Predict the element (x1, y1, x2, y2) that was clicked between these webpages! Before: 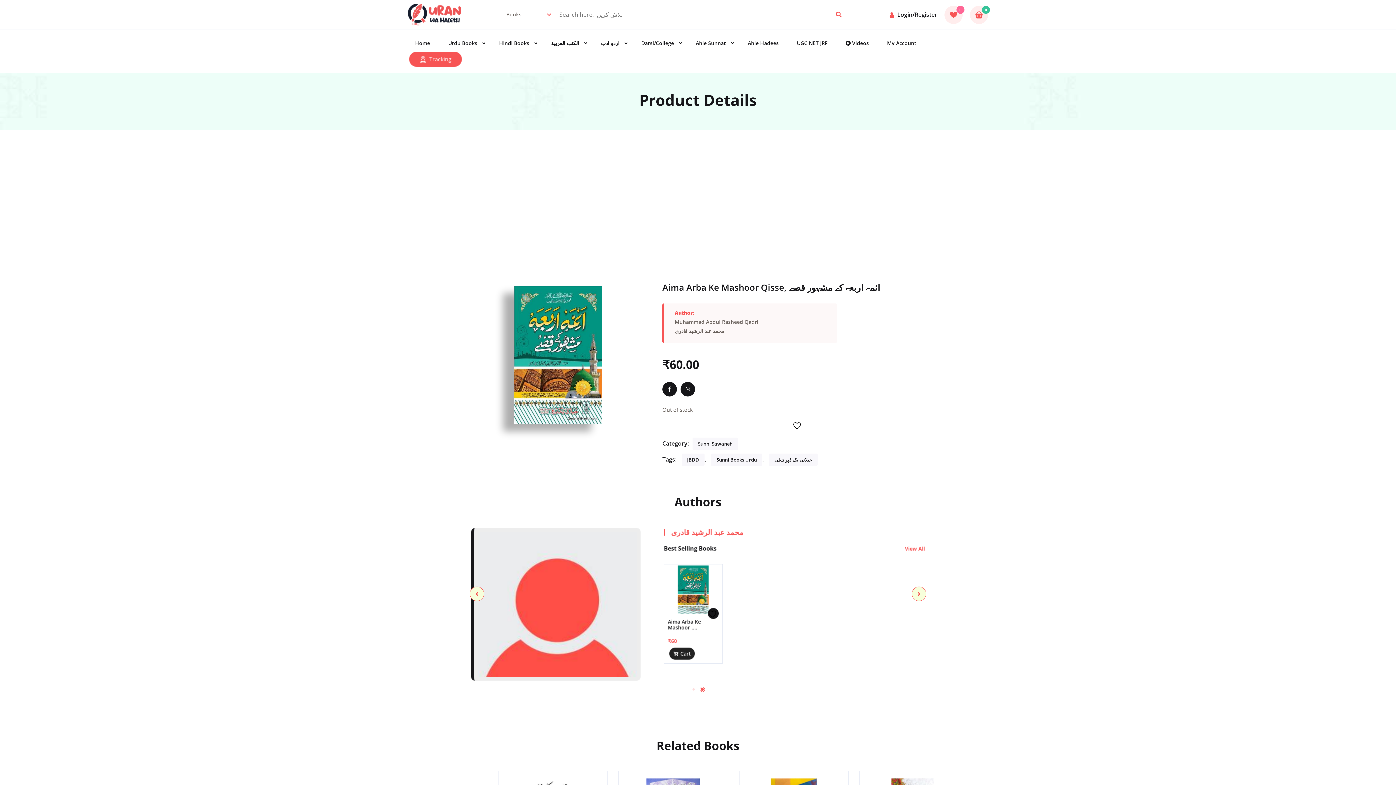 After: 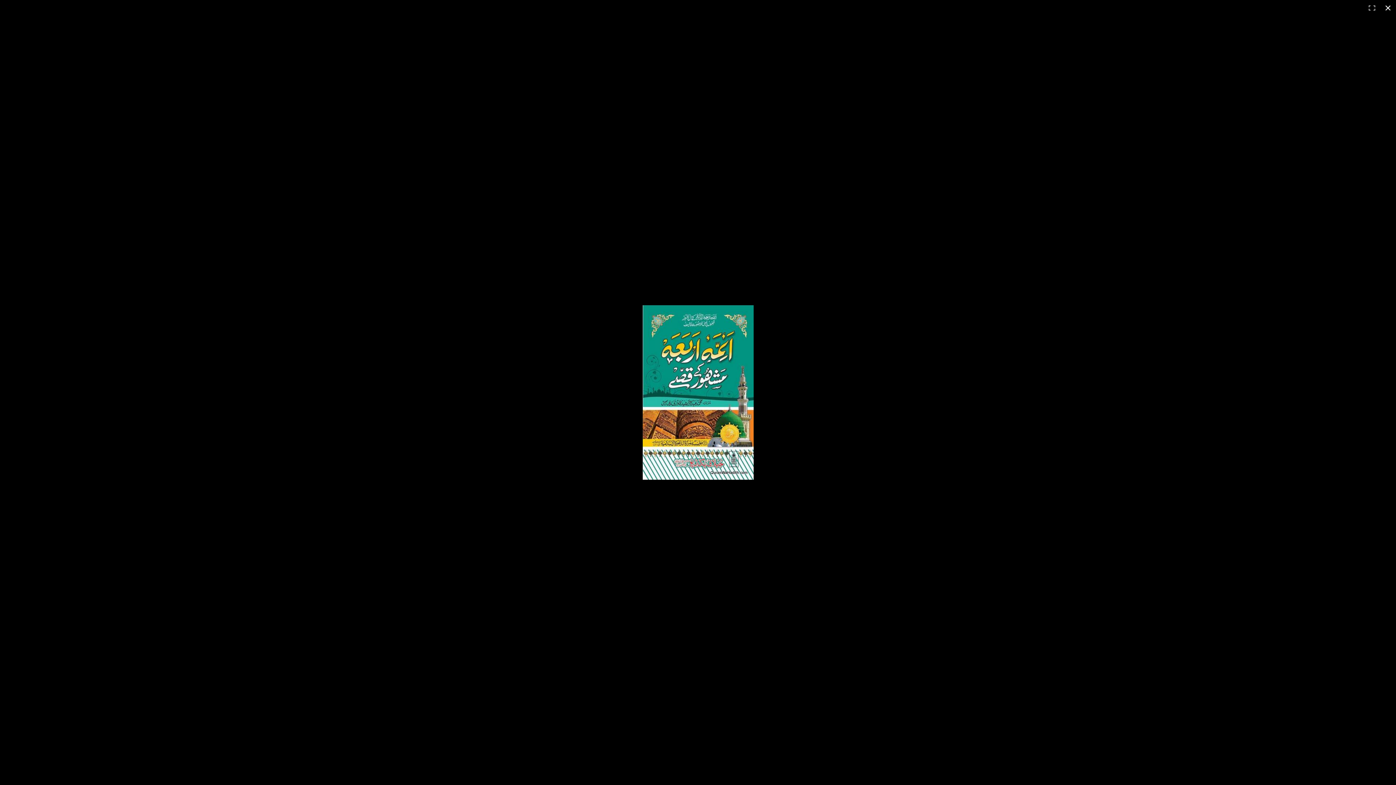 Action: bbox: (462, 286, 653, 424)